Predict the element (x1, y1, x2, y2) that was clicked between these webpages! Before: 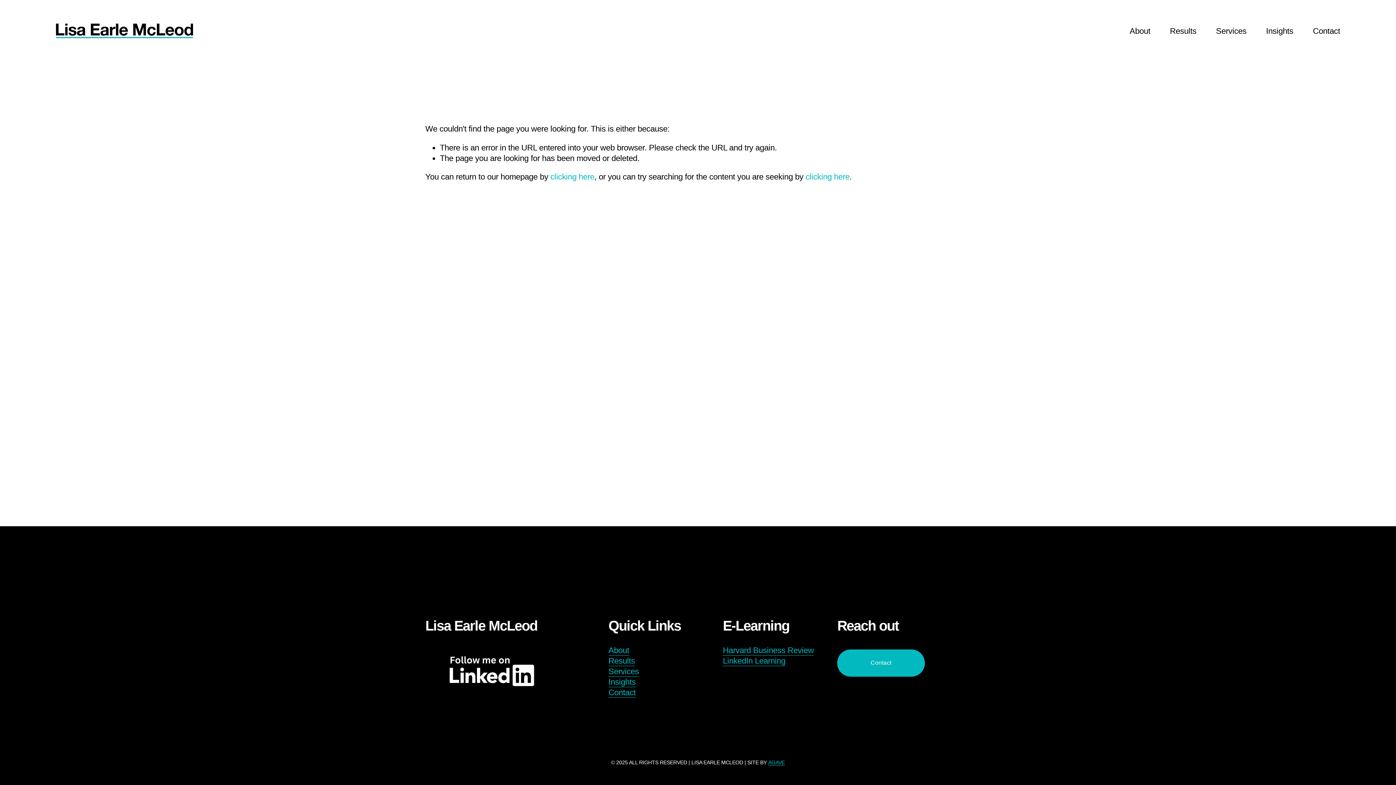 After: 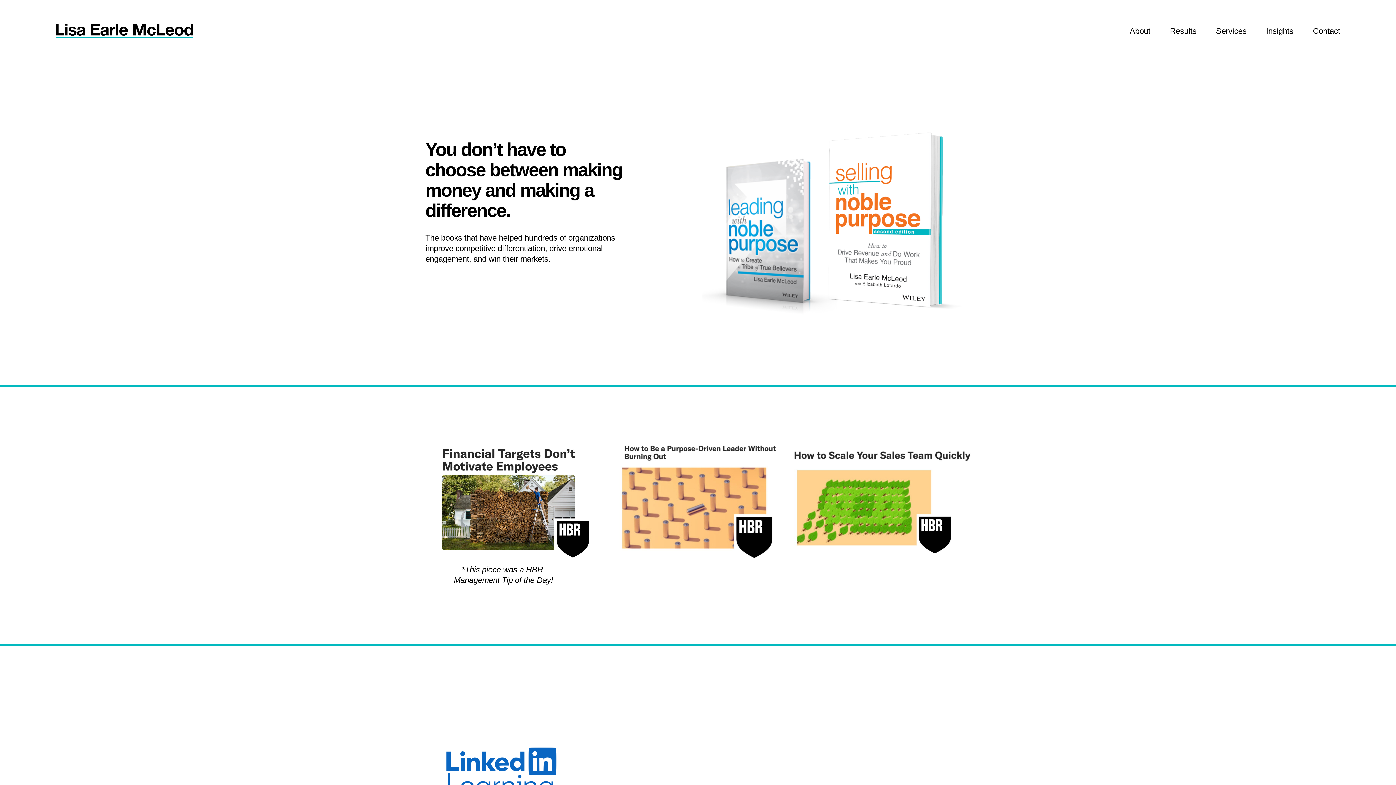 Action: bbox: (1266, 24, 1293, 37) label: Insights